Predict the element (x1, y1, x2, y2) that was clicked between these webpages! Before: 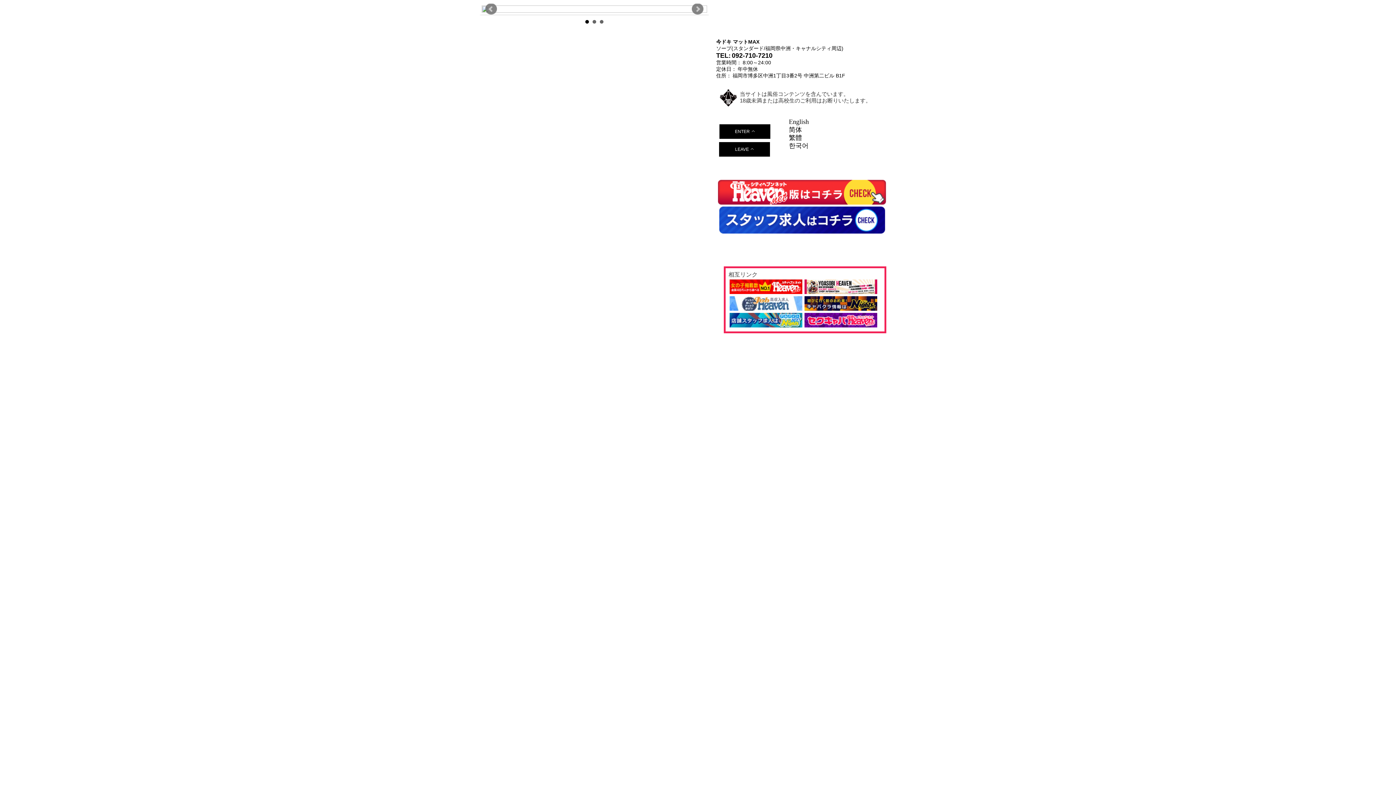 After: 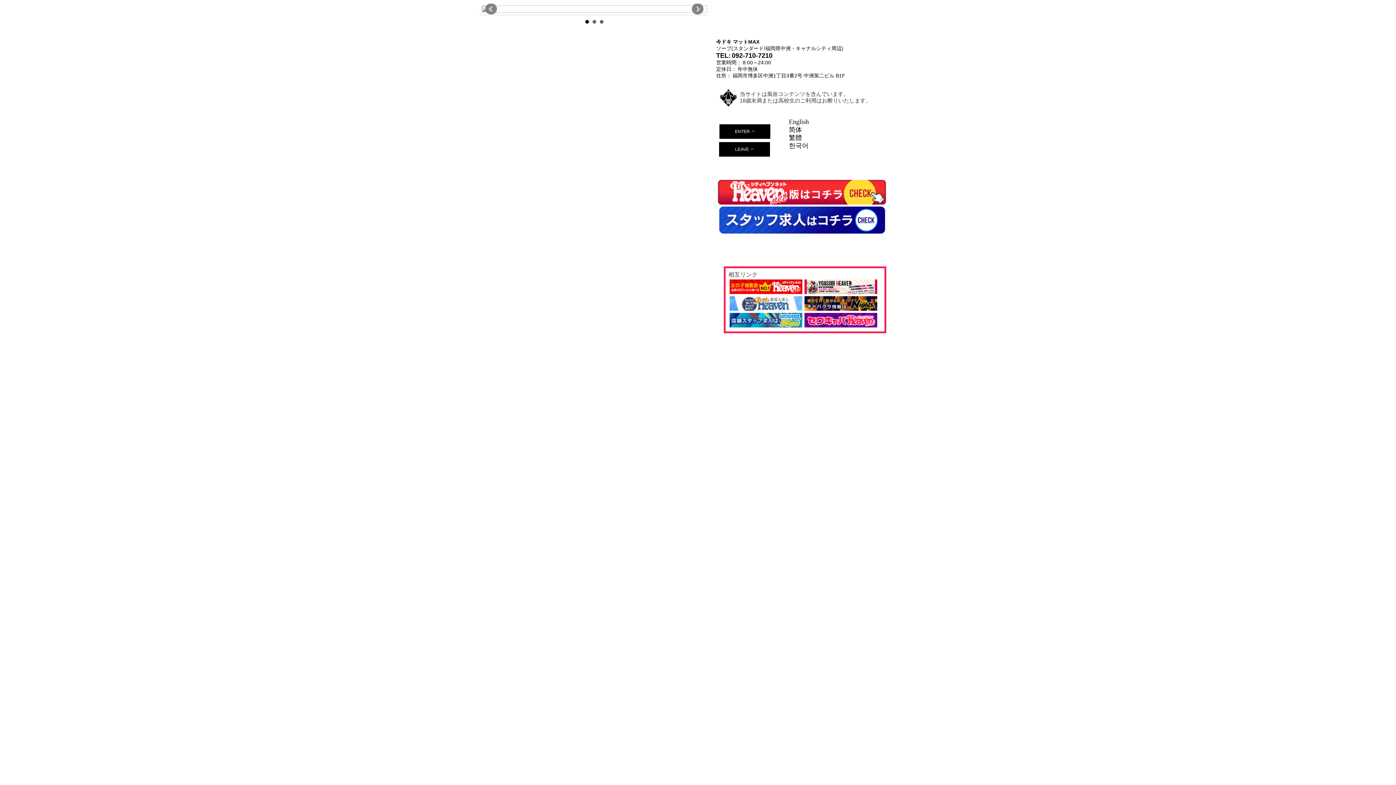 Action: bbox: (729, 313, 802, 327)